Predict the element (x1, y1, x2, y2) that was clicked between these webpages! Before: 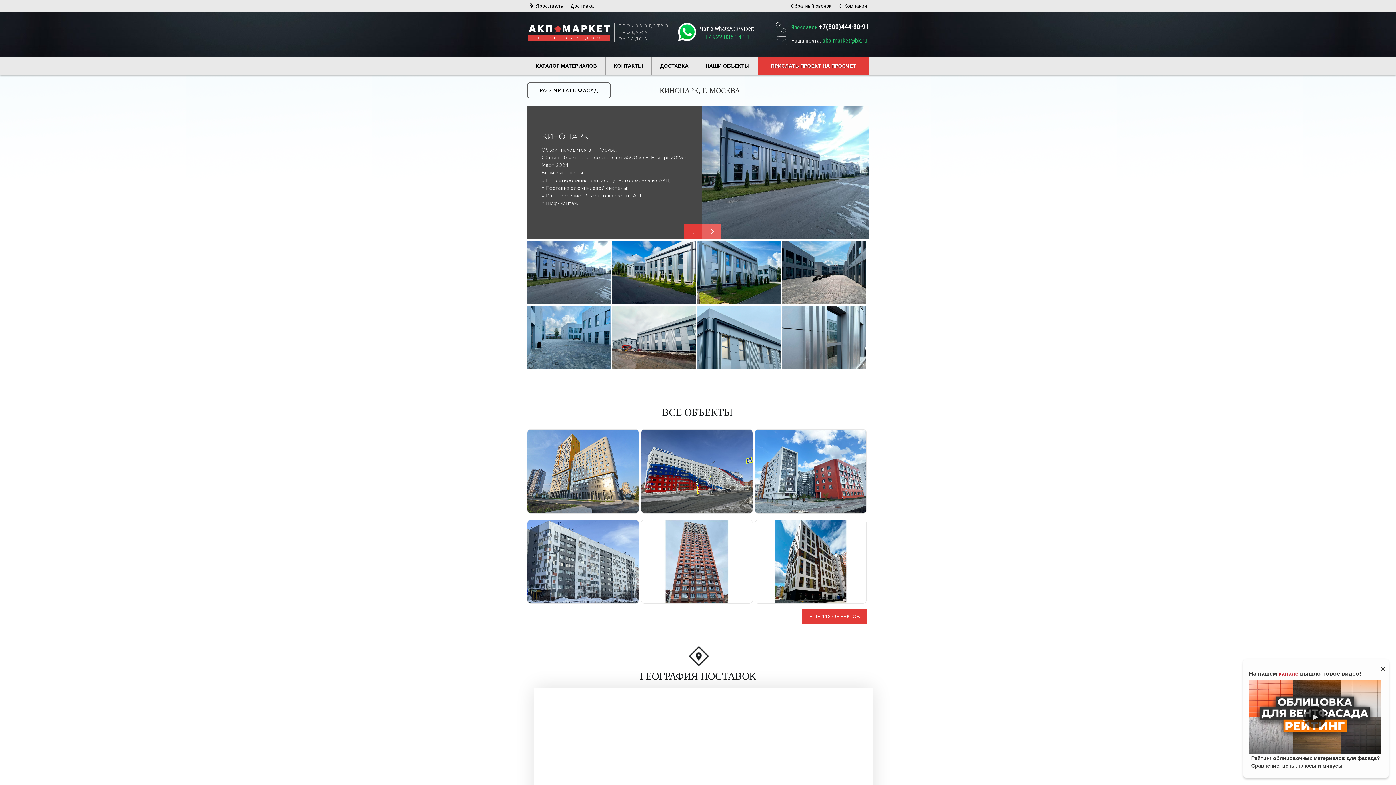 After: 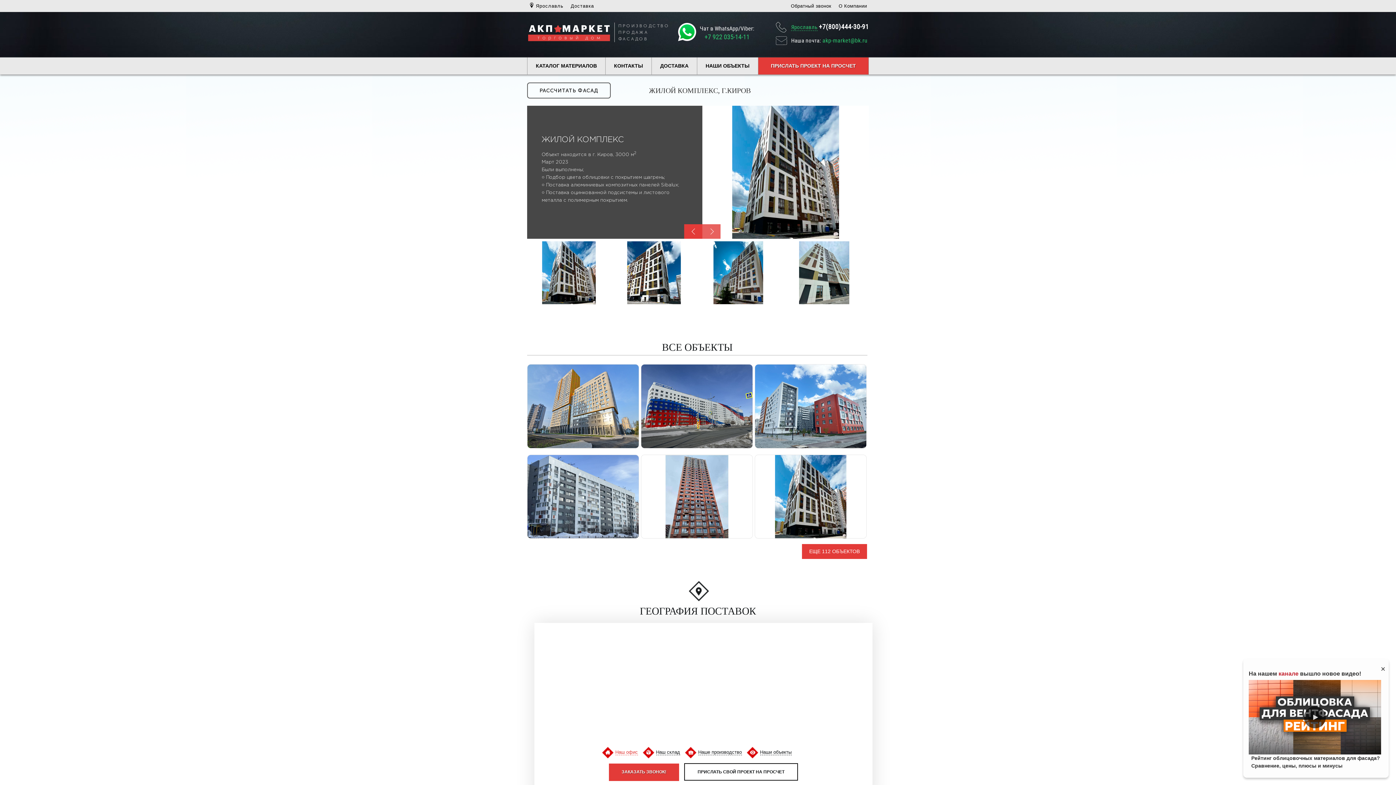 Action: bbox: (754, 519, 866, 604) label: ЖИЛОЙ КОМПЛЕКС
Г.КИРОВ
Март 2023